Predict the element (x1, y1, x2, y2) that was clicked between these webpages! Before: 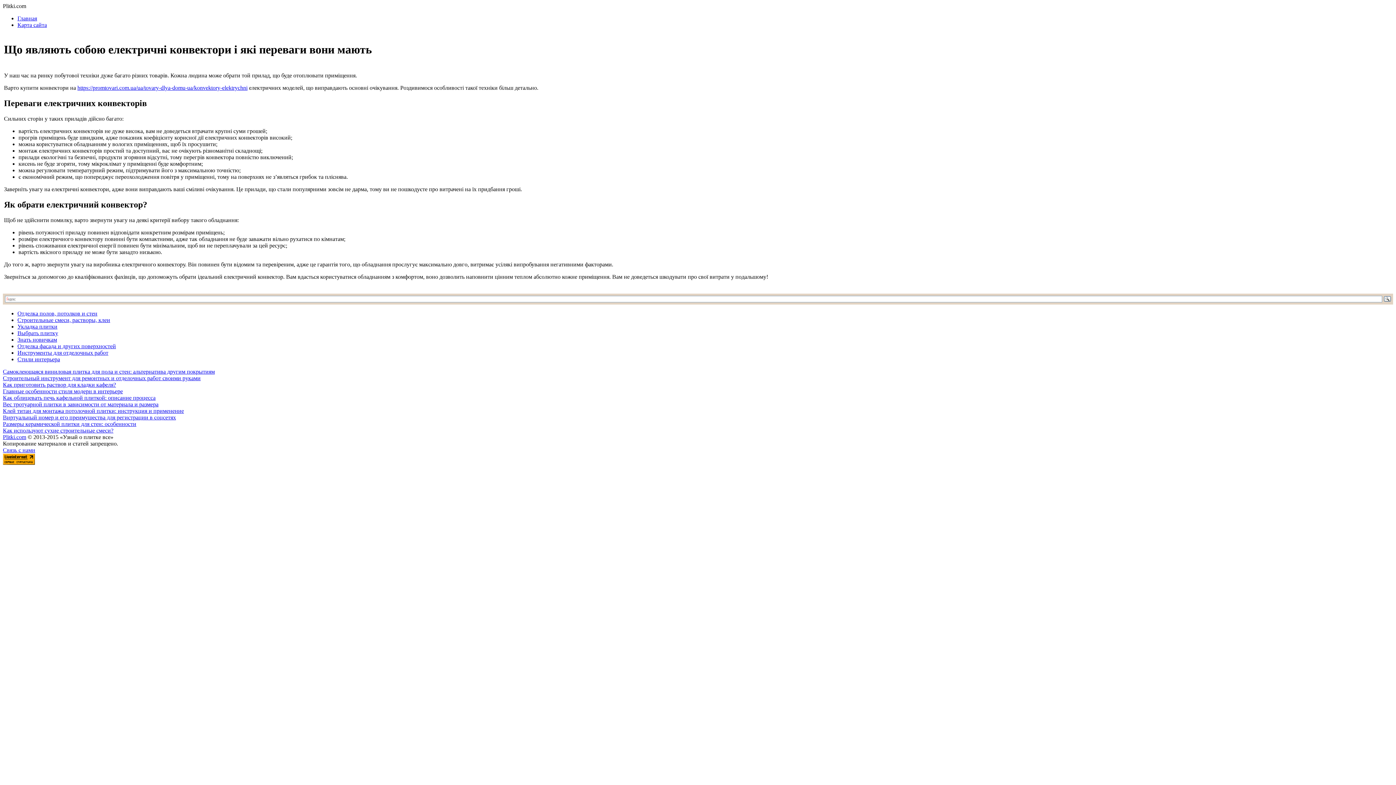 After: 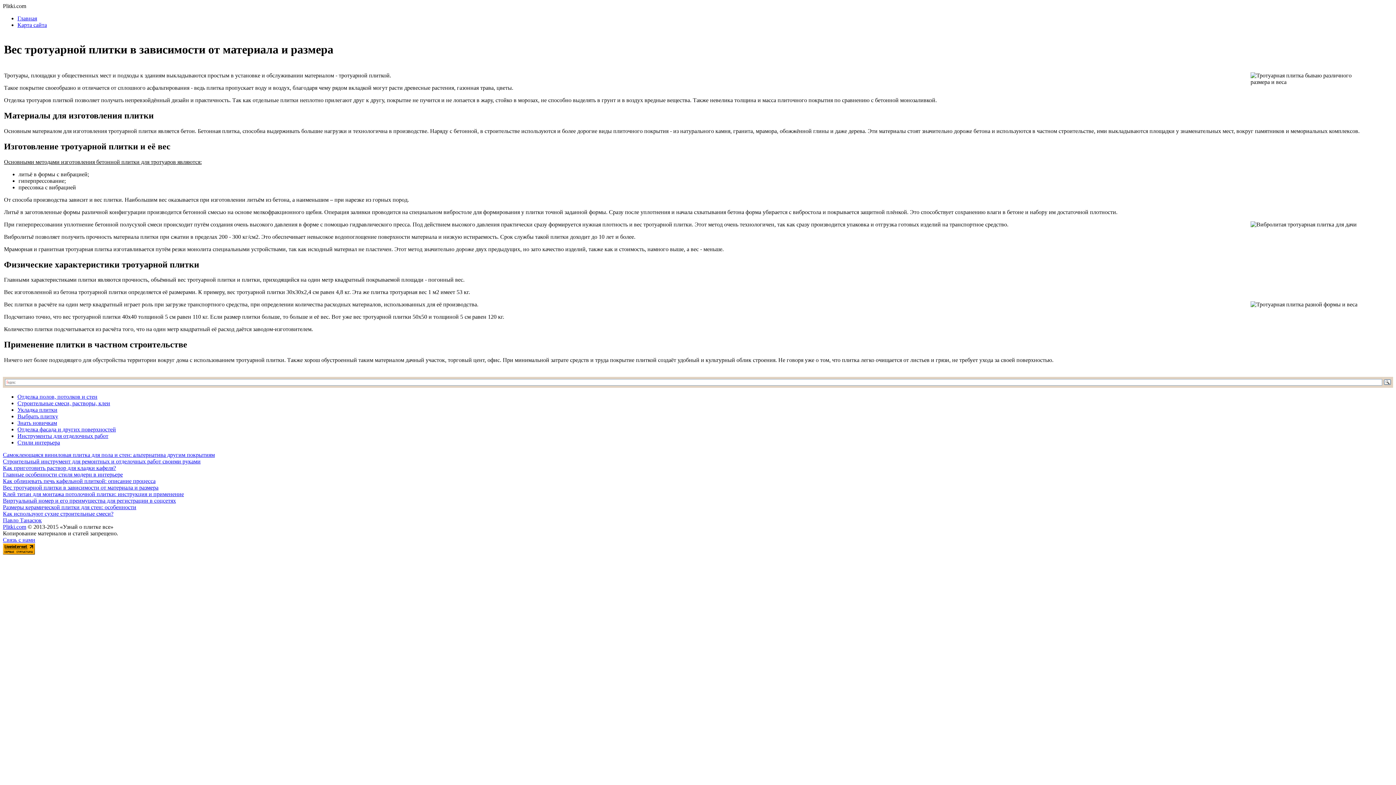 Action: bbox: (2, 401, 158, 407) label: Вес тротуарной плитки в зависимости от материала и размера